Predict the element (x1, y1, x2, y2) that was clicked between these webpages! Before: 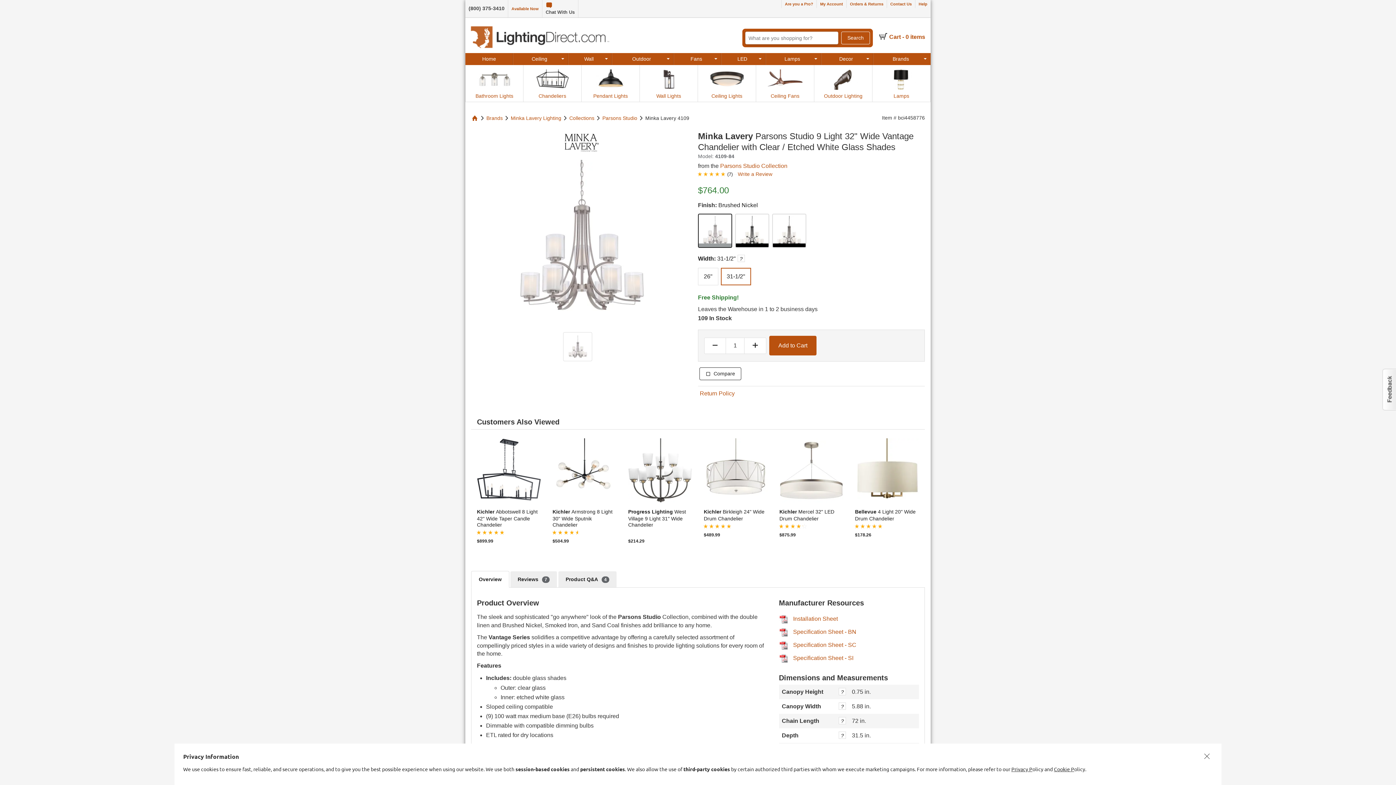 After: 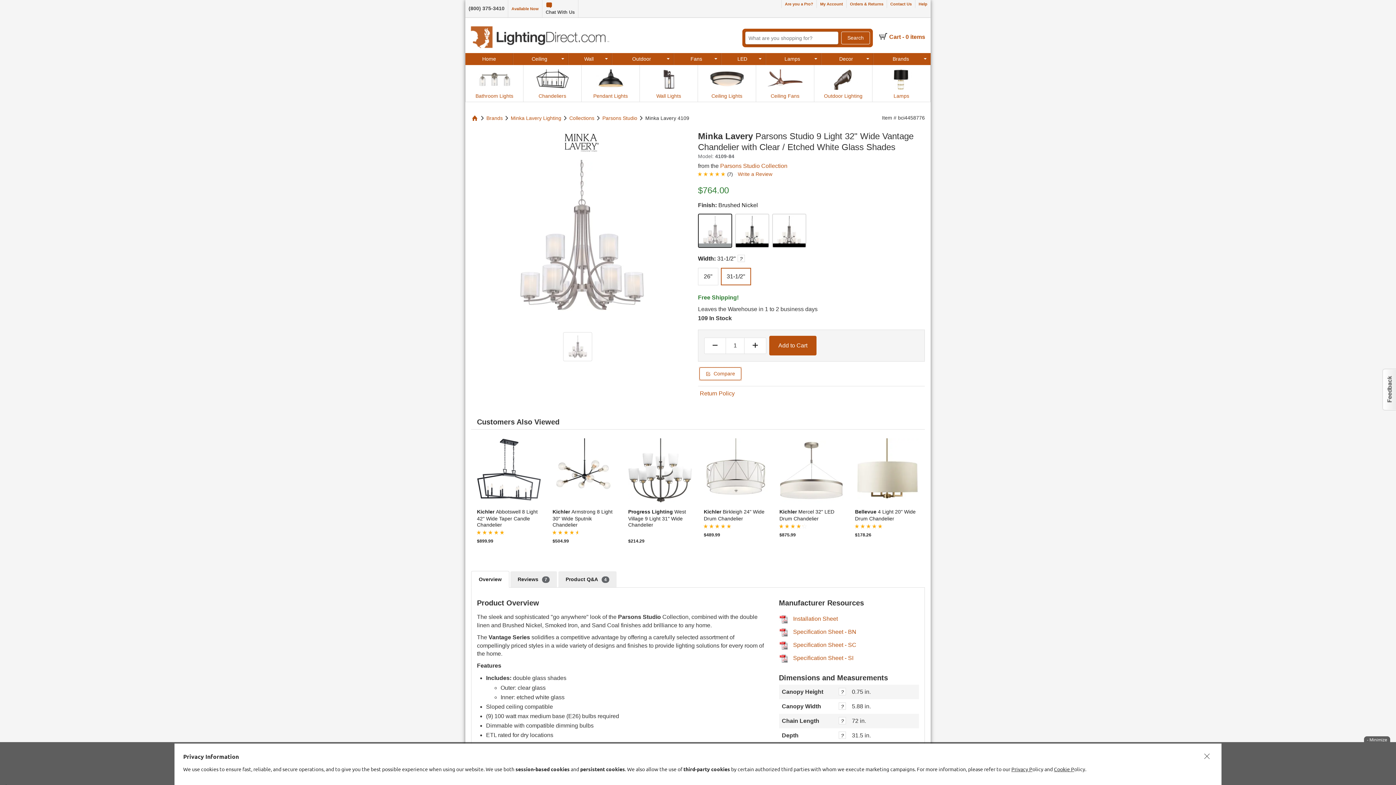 Action: label: Compare bbox: (699, 367, 741, 380)